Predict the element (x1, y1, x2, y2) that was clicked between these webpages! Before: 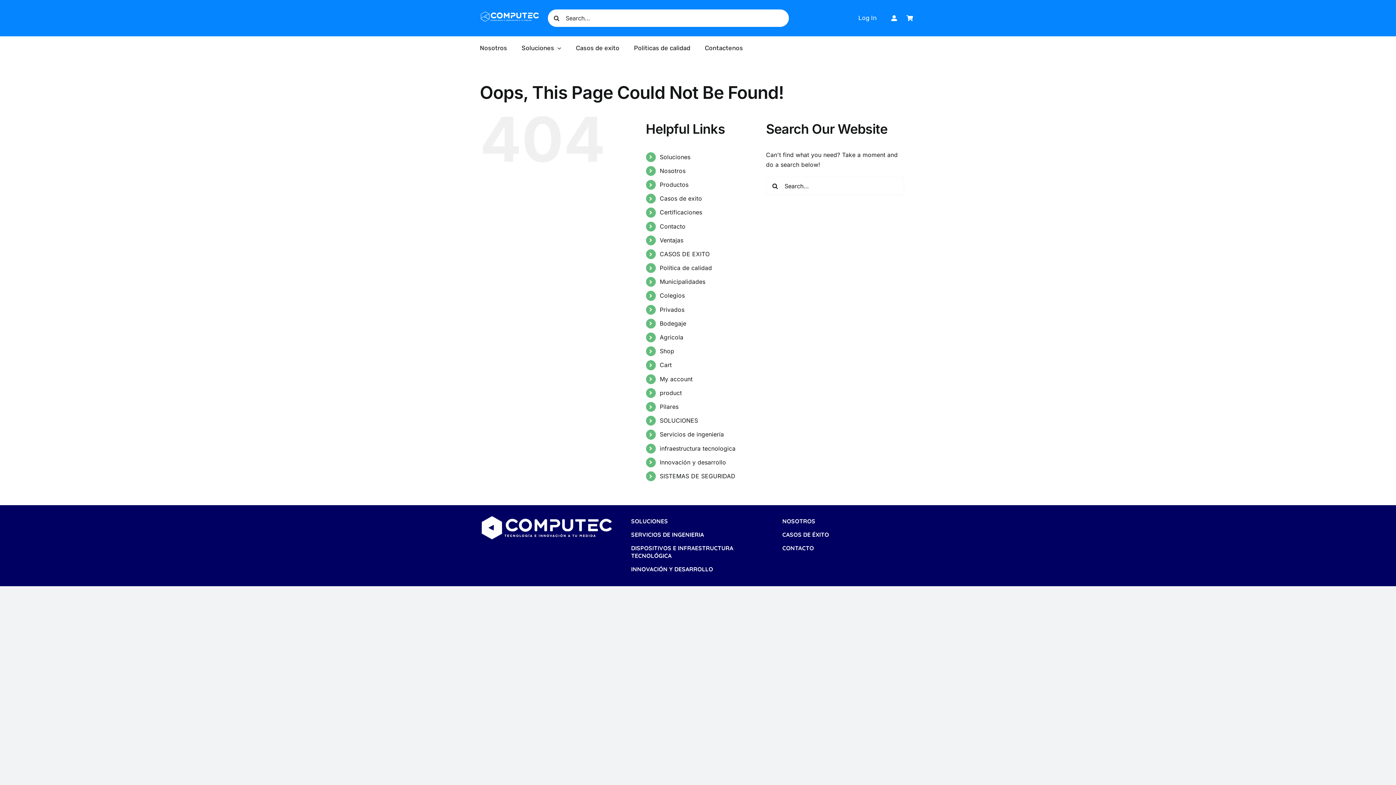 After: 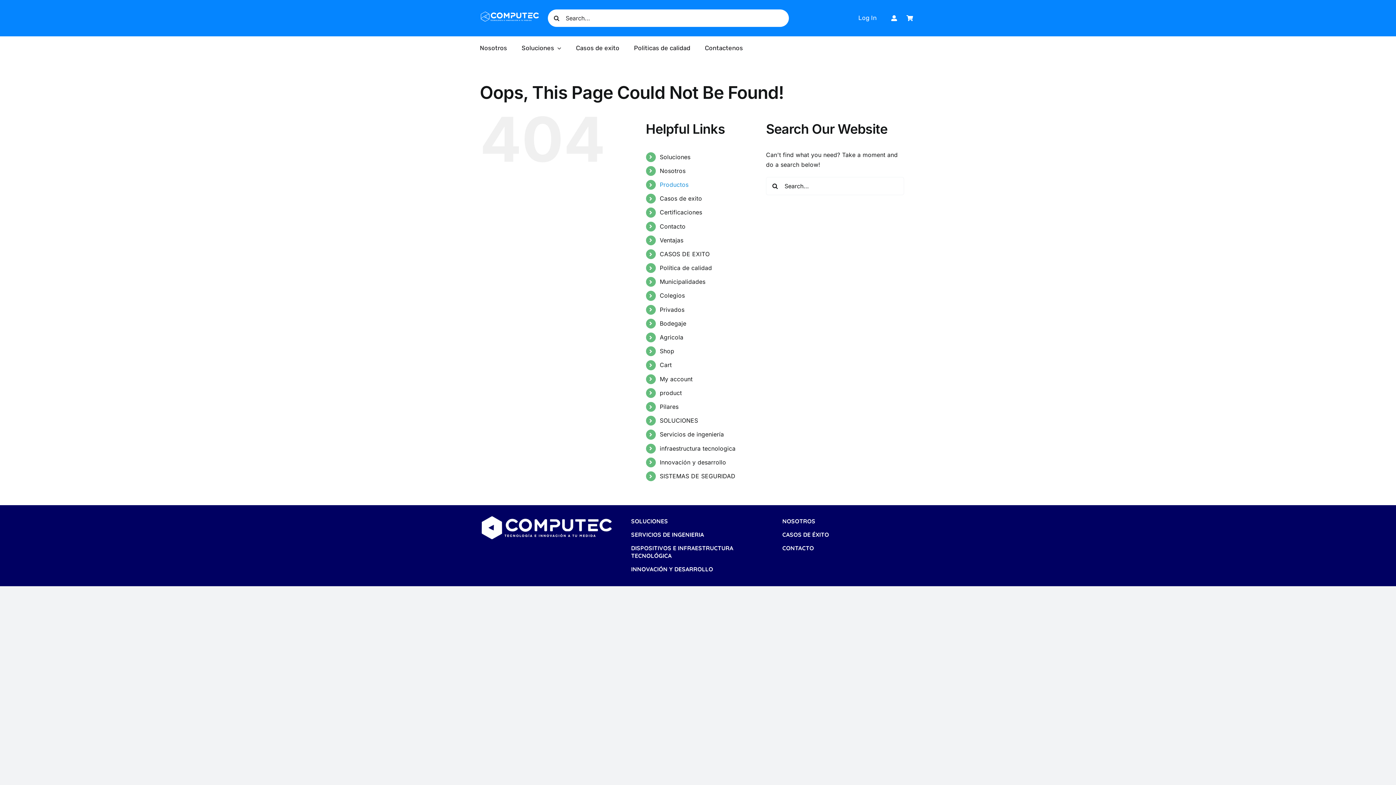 Action: bbox: (659, 181, 688, 188) label: Productos